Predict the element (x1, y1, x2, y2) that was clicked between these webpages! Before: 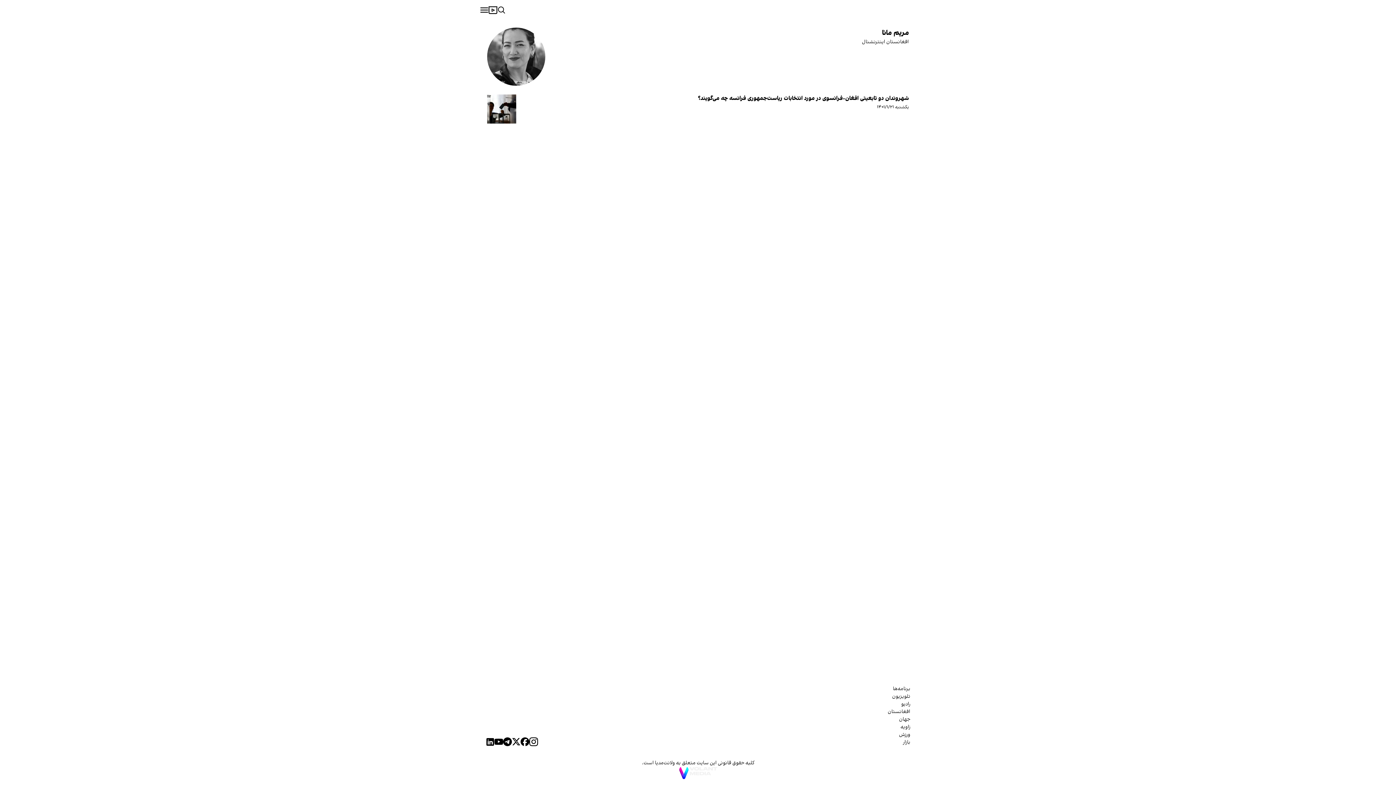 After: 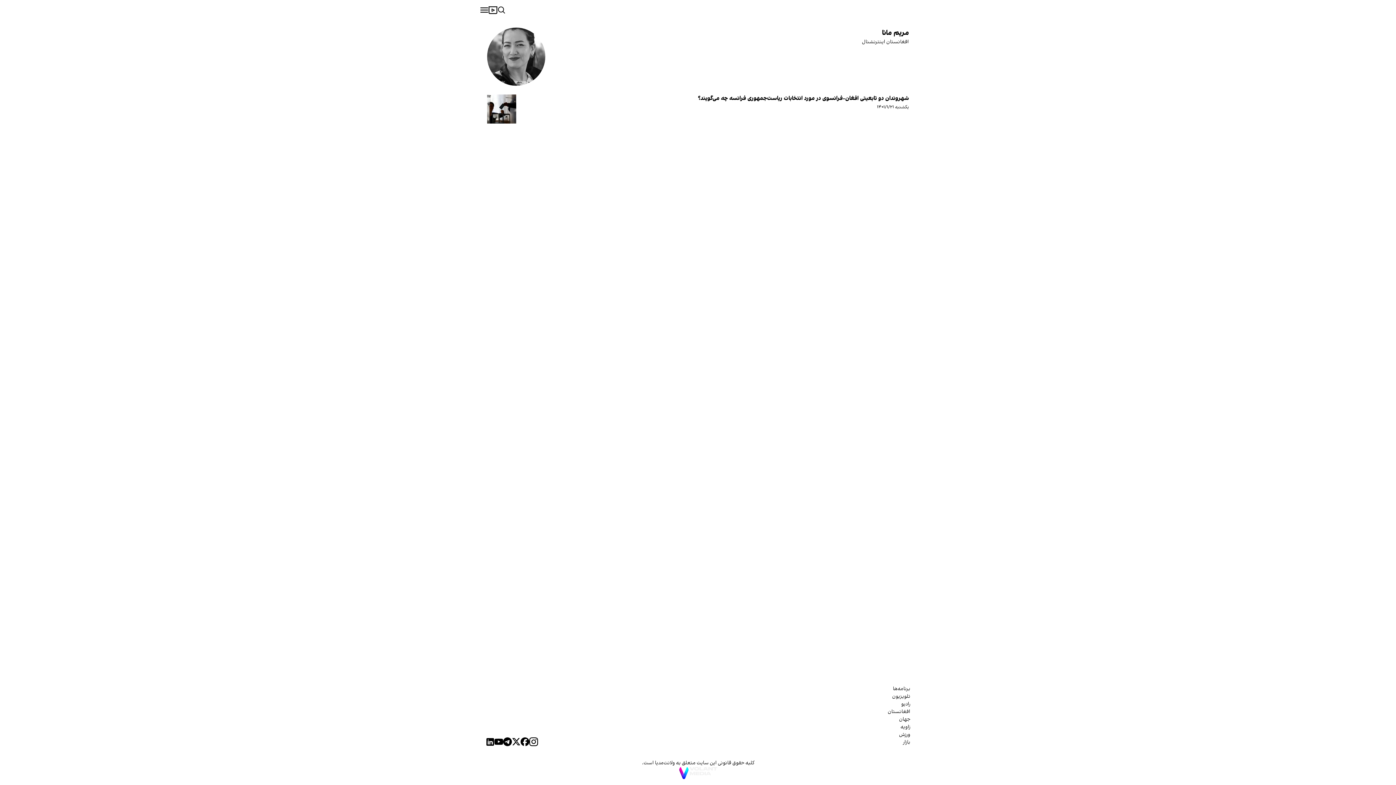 Action: bbox: (503, 737, 512, 746)